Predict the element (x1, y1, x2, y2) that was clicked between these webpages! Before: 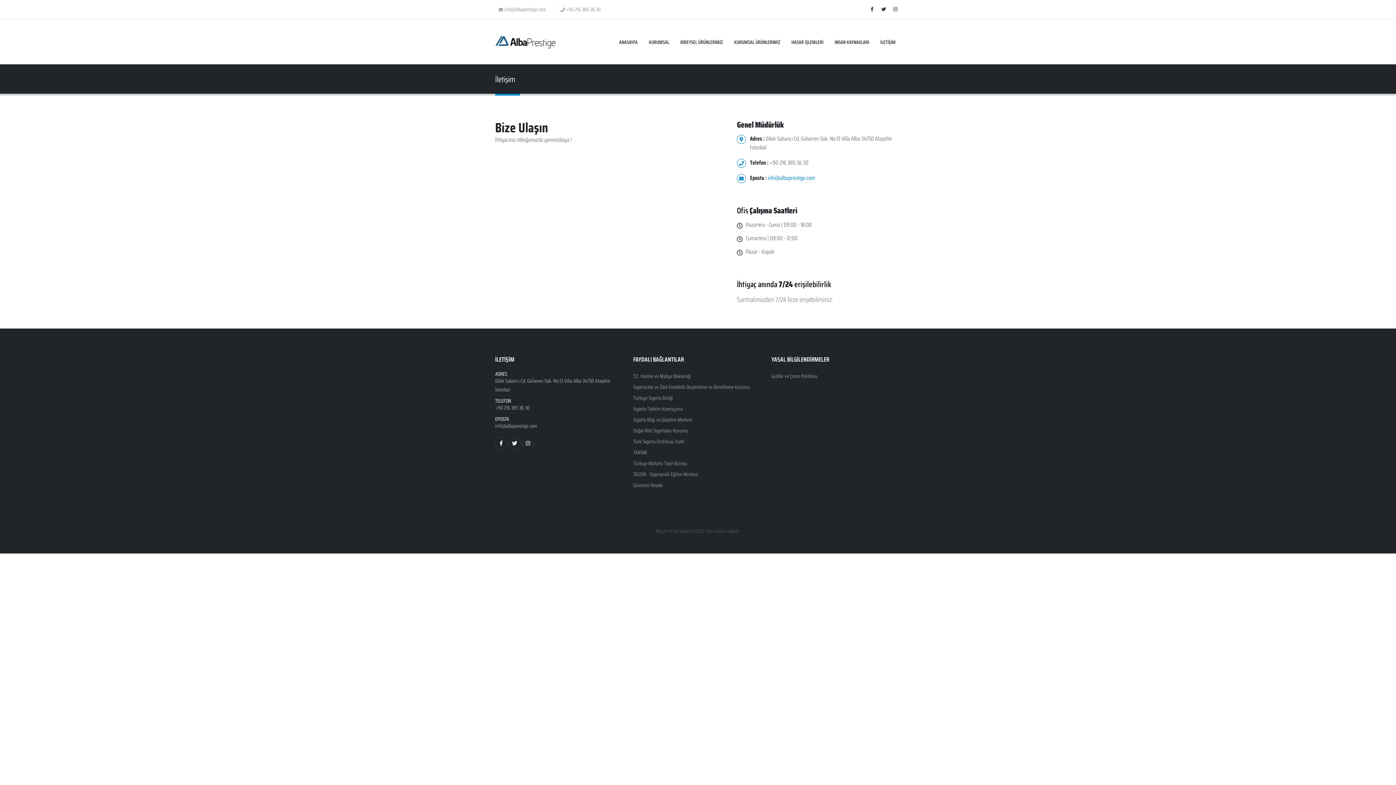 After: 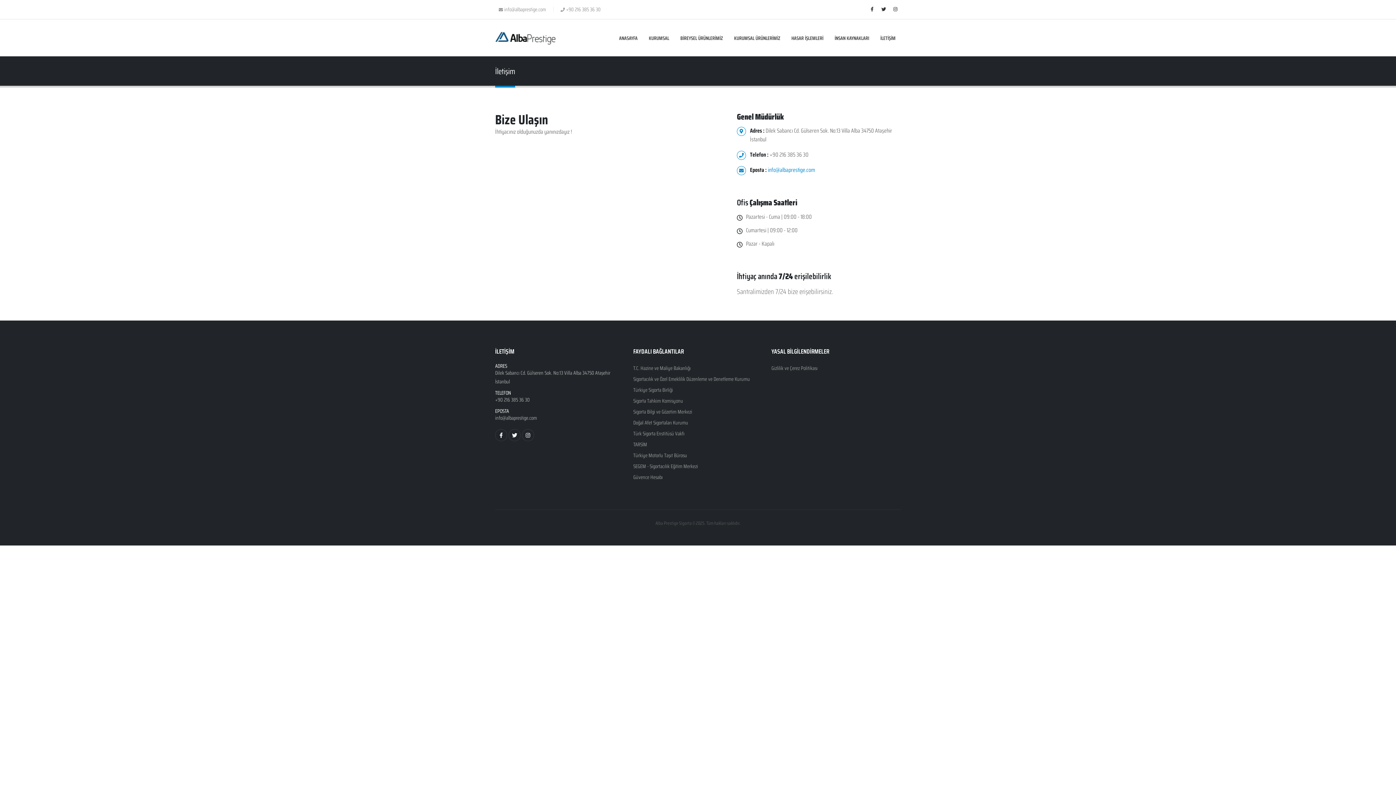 Action: label: İLETİŞİM bbox: (875, 20, 901, 64)